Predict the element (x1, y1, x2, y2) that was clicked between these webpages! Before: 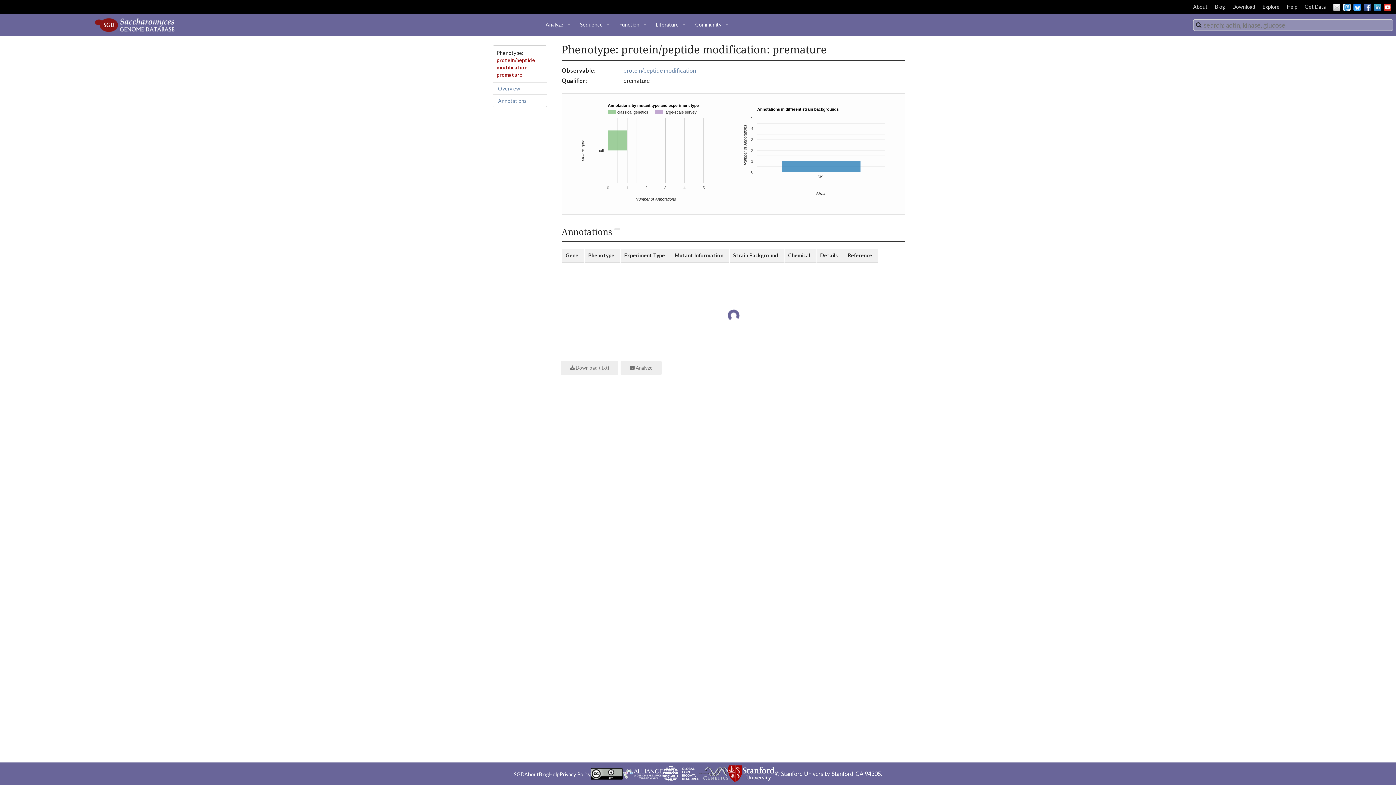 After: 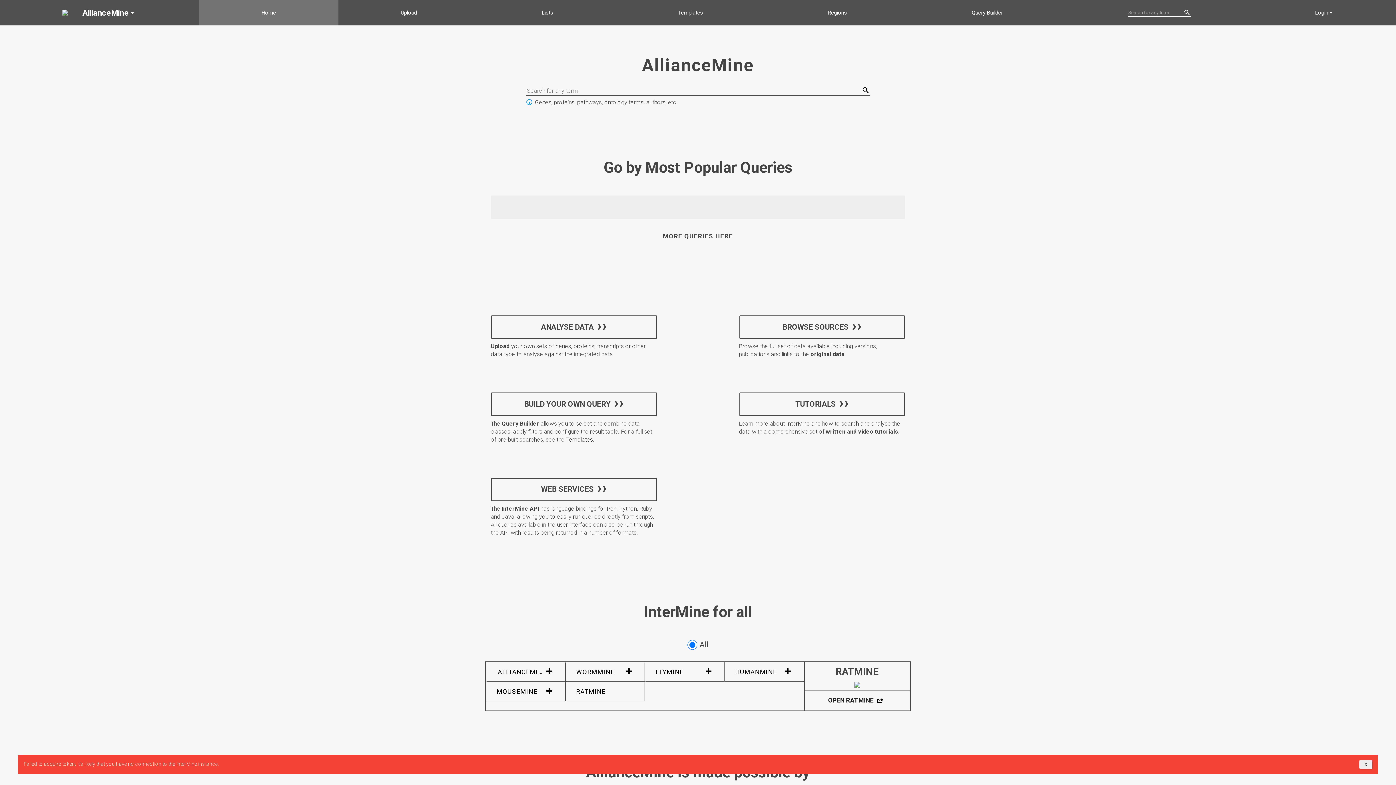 Action: label: Get Data bbox: (1305, 2, 1326, 11)